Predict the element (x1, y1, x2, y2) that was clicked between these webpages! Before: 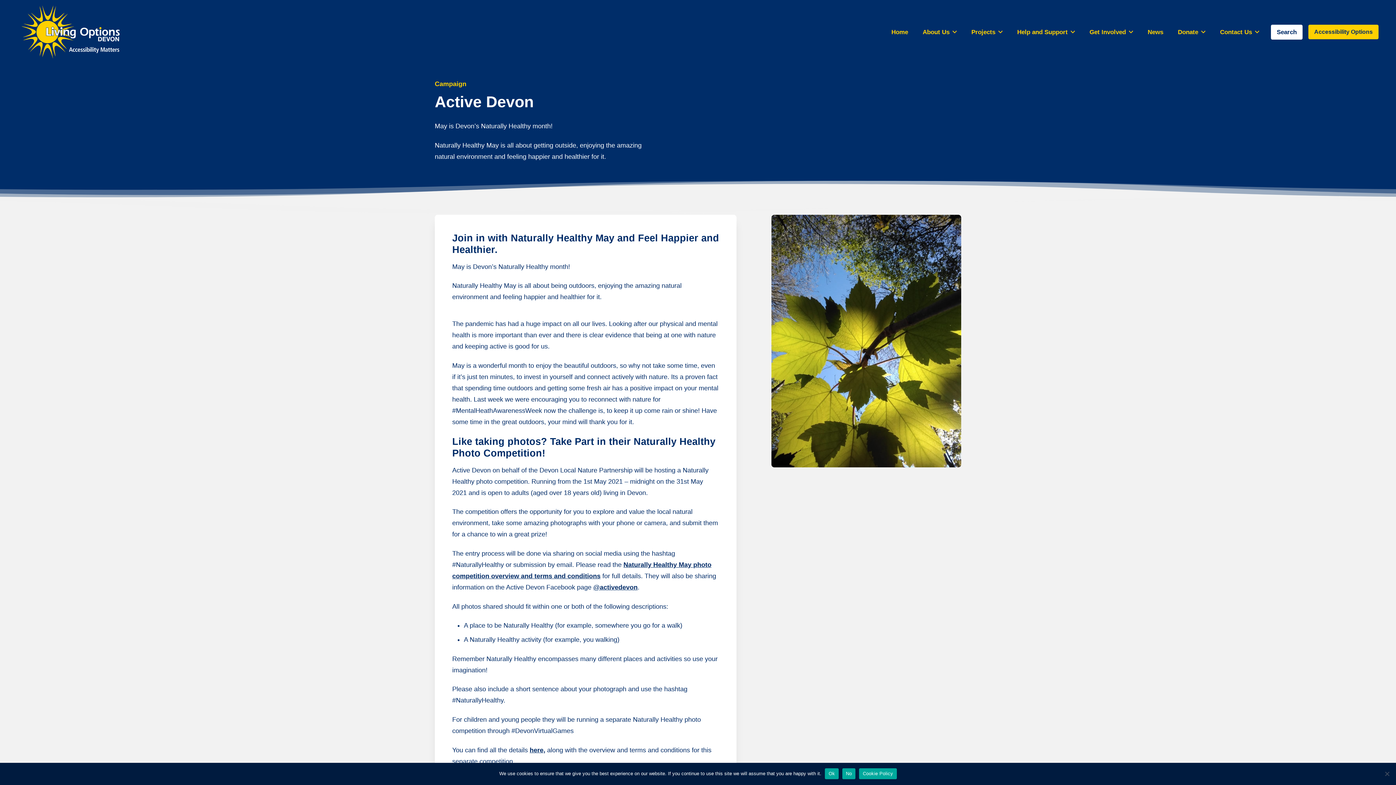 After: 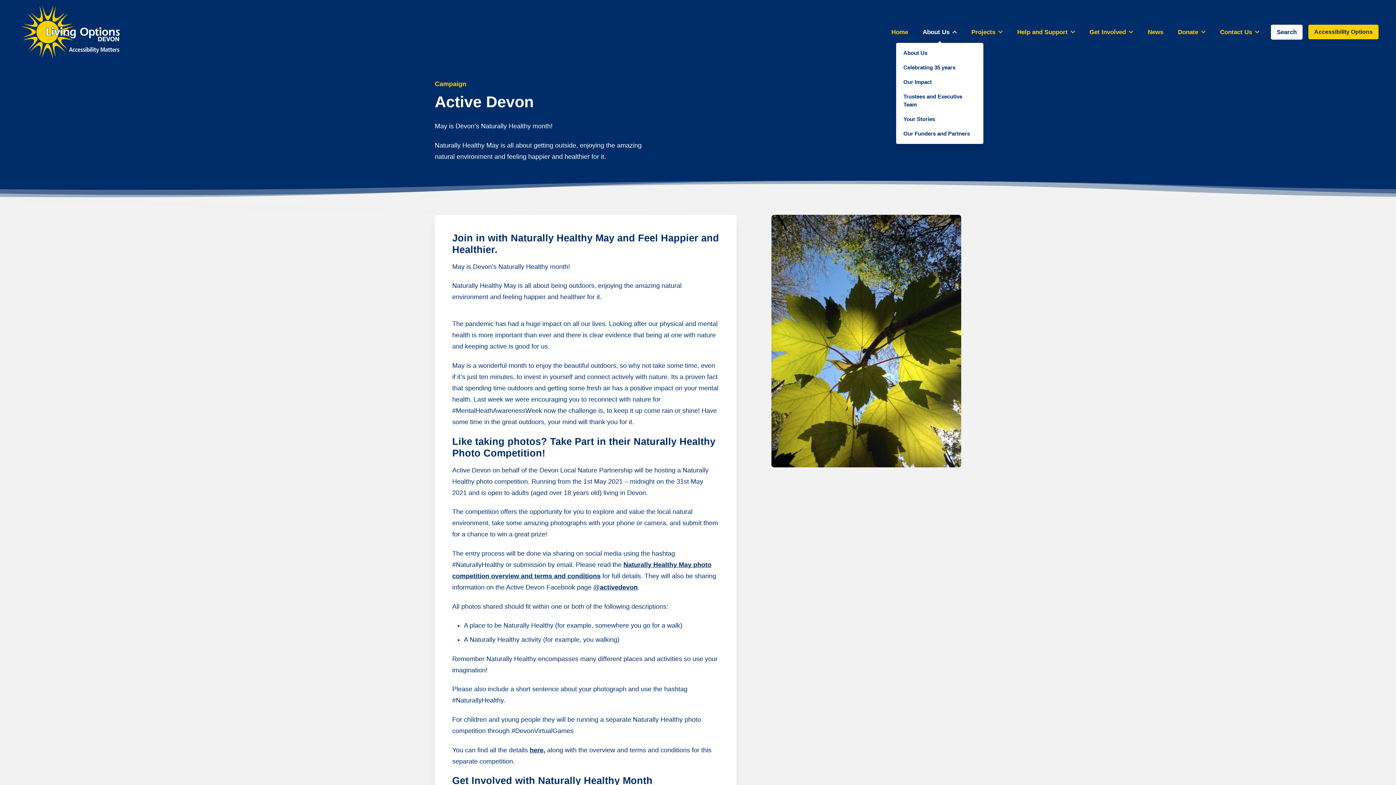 Action: bbox: (917, 23, 962, 40) label: Open About Us sub menu